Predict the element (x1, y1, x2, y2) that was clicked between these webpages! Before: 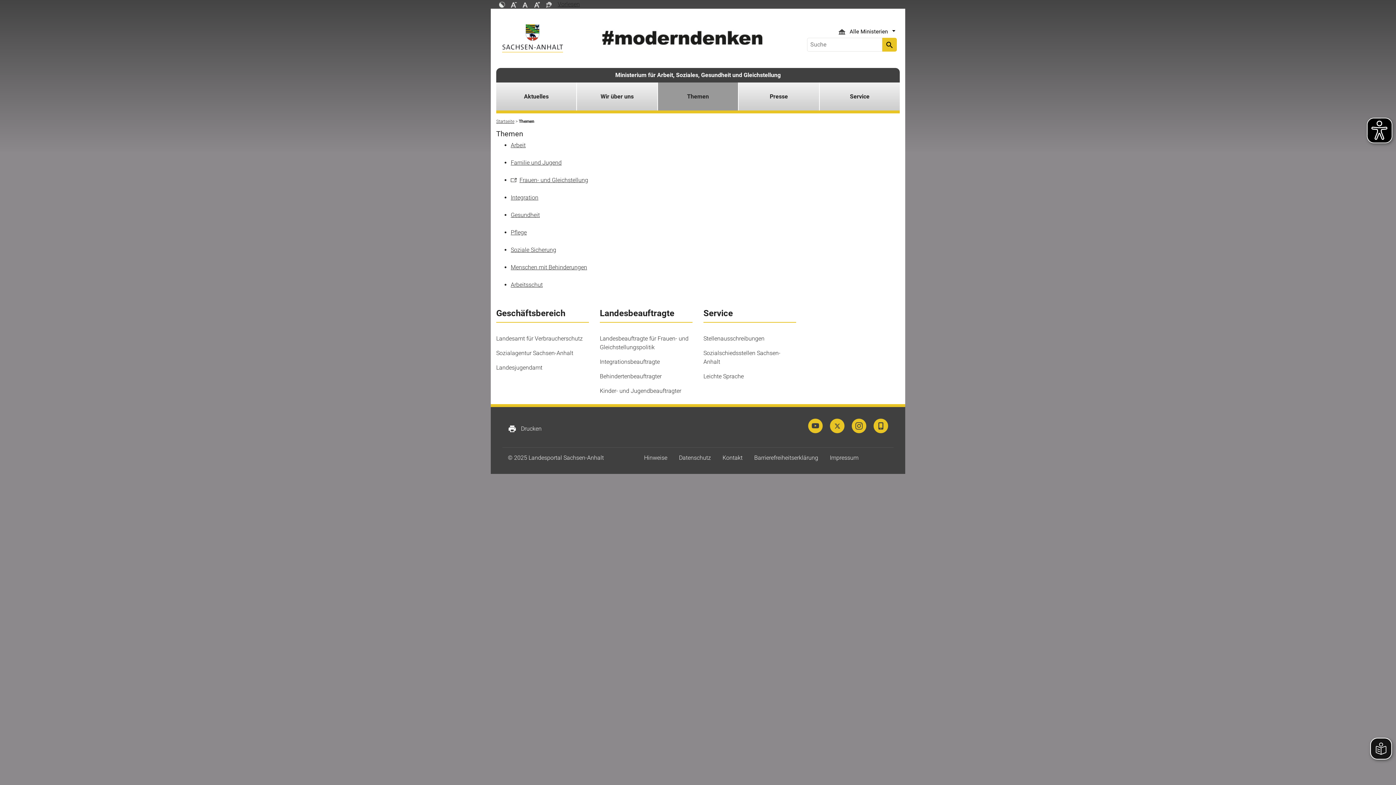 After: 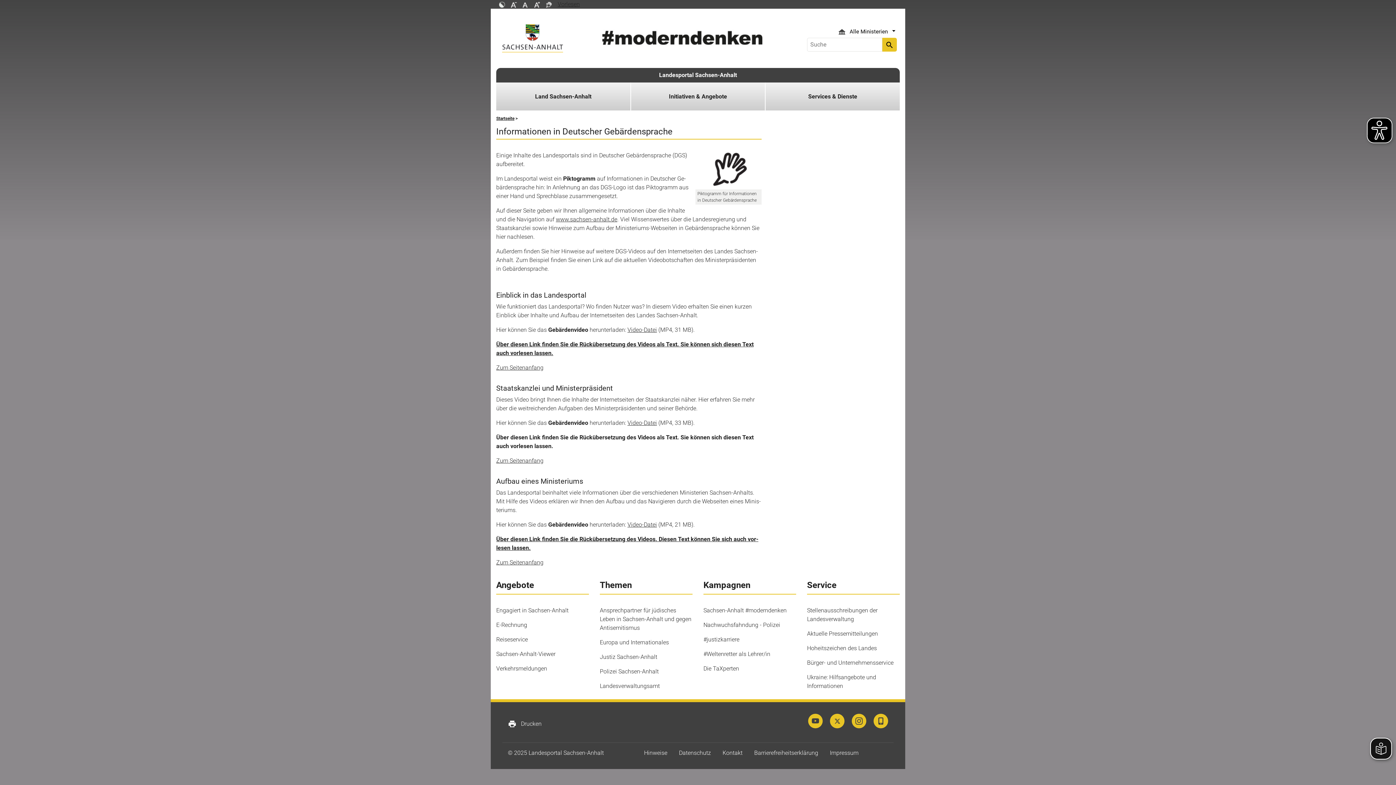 Action: bbox: (546, 0, 552, 7)